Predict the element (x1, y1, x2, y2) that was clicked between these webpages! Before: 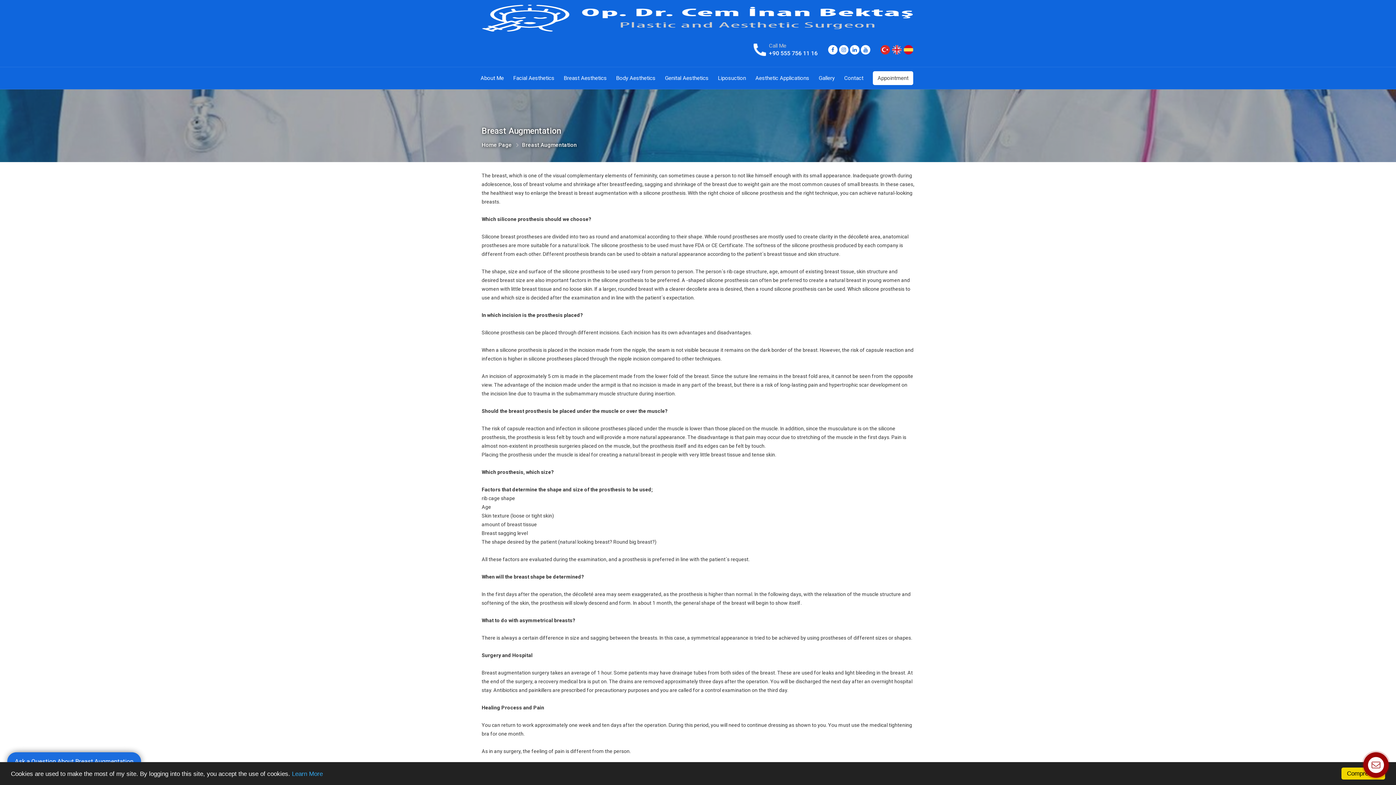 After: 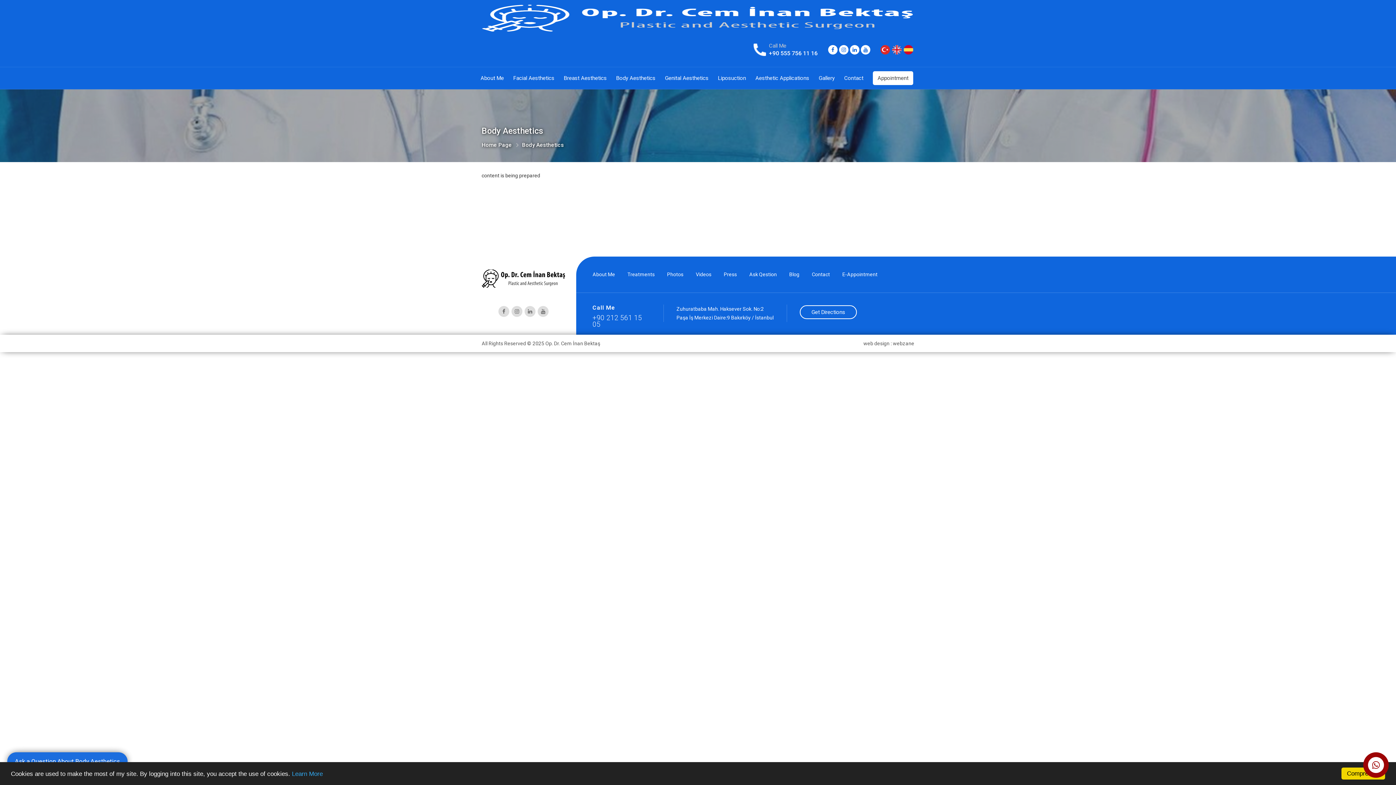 Action: label: Body Aesthetics bbox: (611, 70, 660, 85)